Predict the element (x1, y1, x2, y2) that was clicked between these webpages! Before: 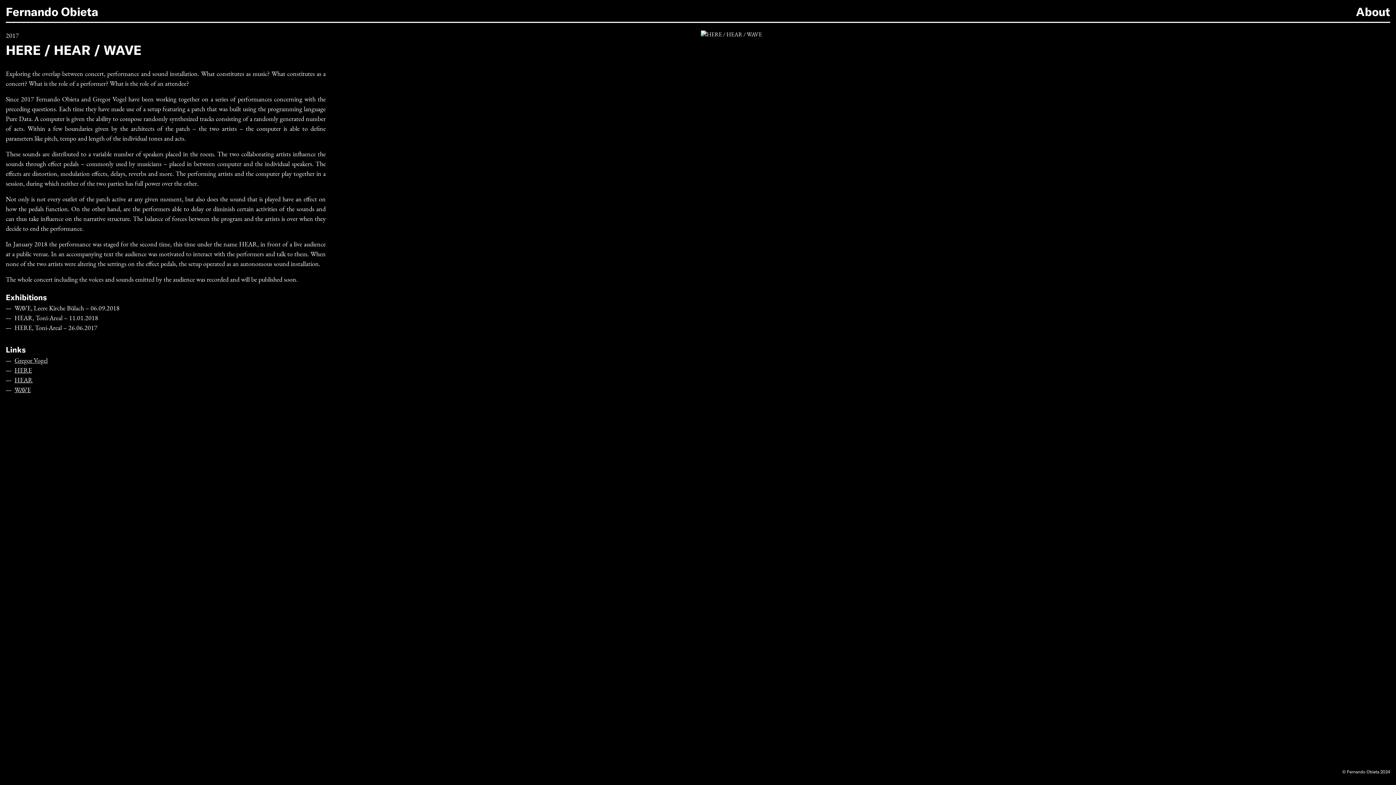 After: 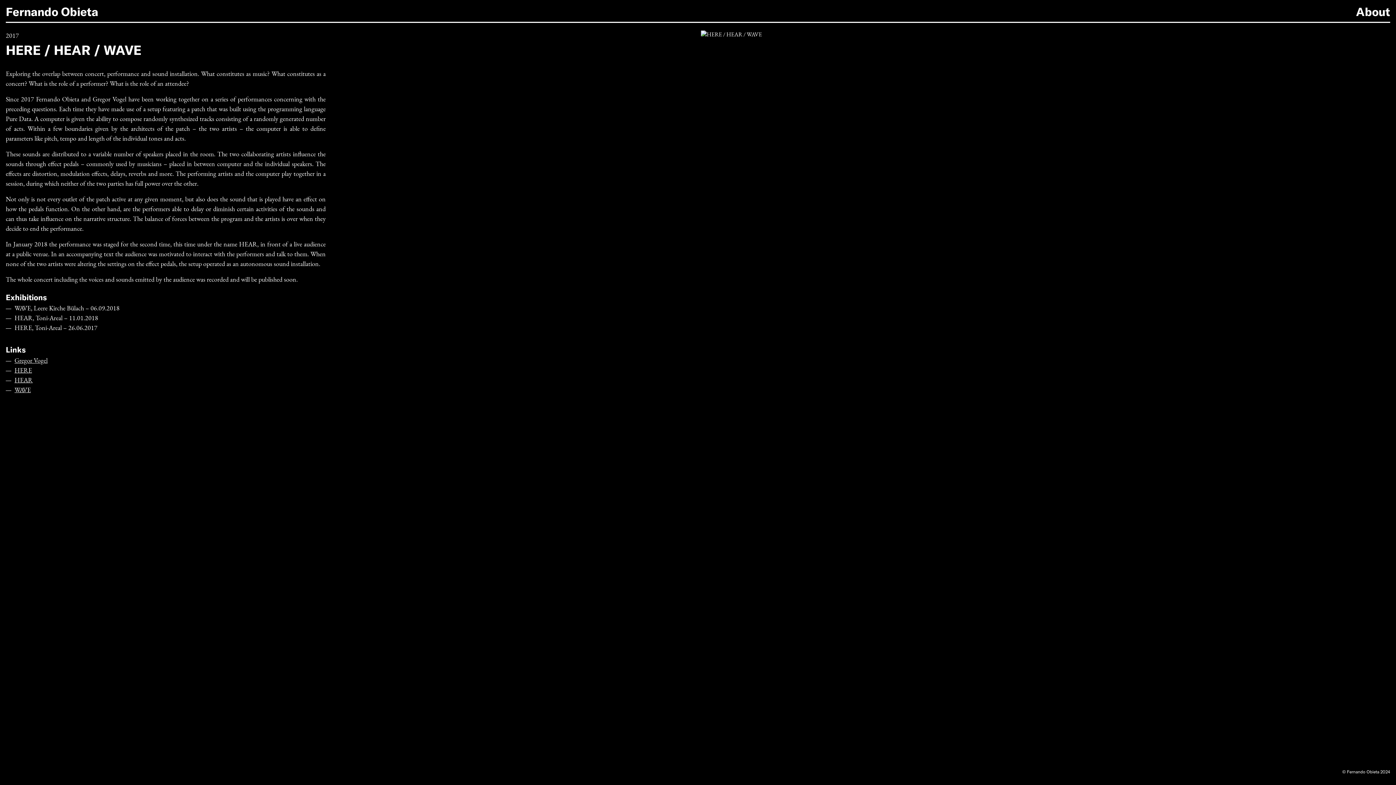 Action: bbox: (14, 376, 32, 384) label: HEAR